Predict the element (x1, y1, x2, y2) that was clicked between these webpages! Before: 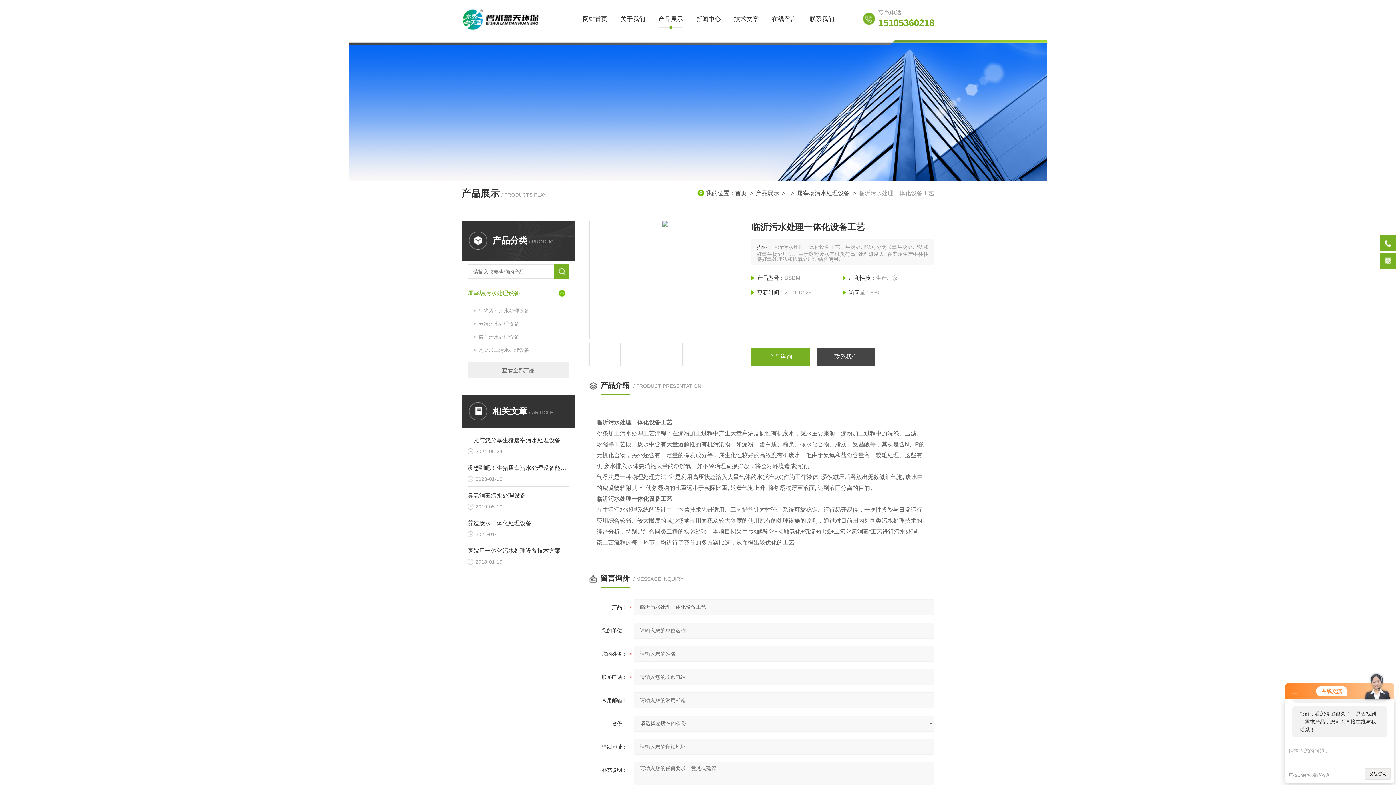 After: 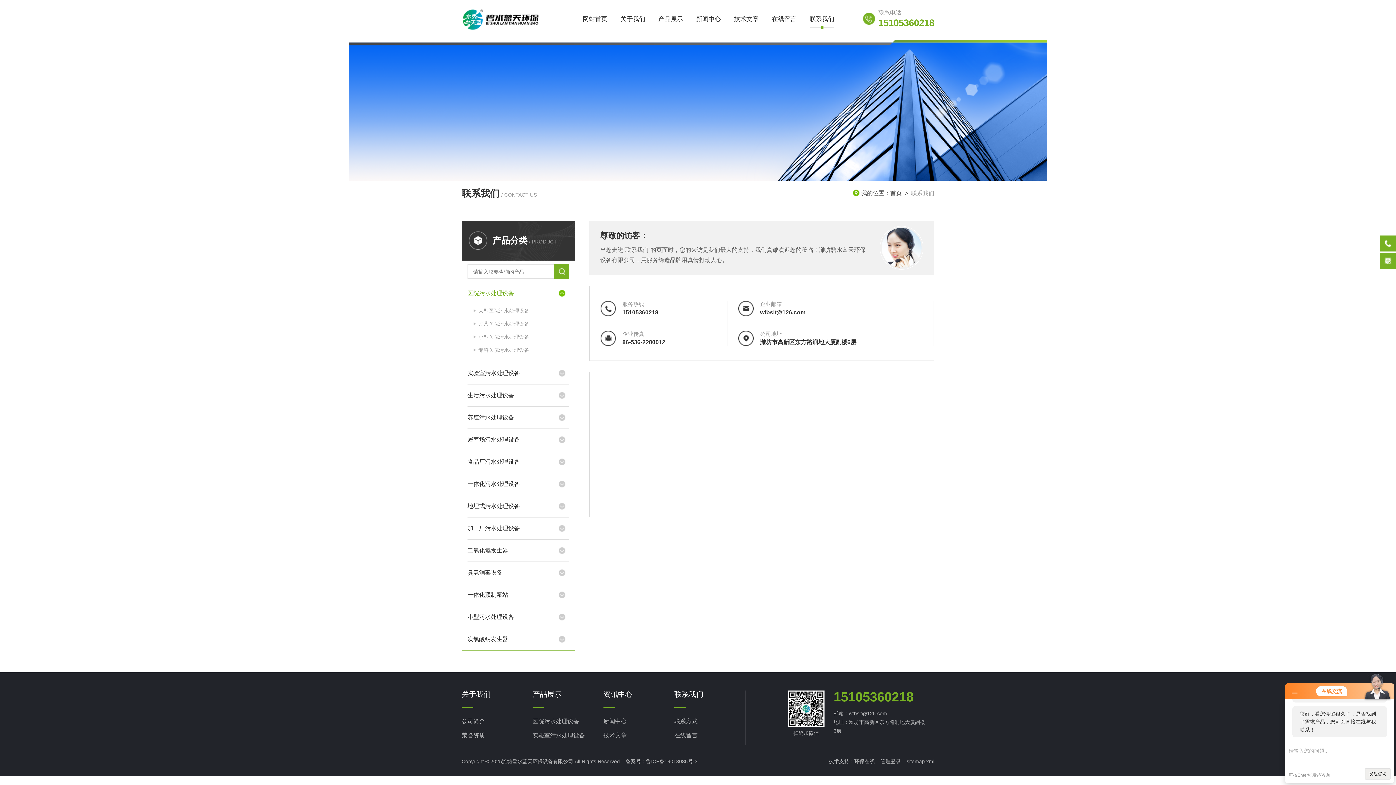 Action: label: 联系我们 bbox: (817, 348, 875, 366)